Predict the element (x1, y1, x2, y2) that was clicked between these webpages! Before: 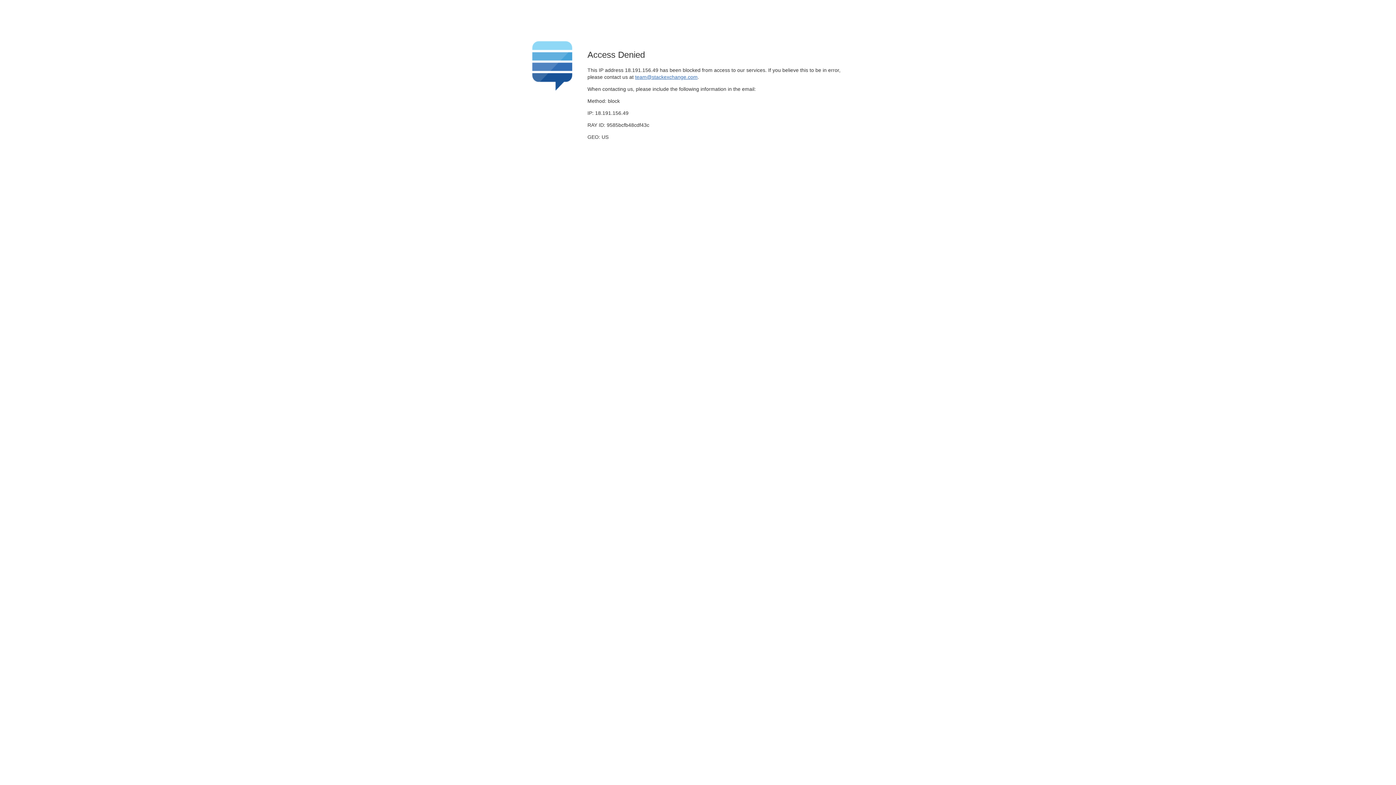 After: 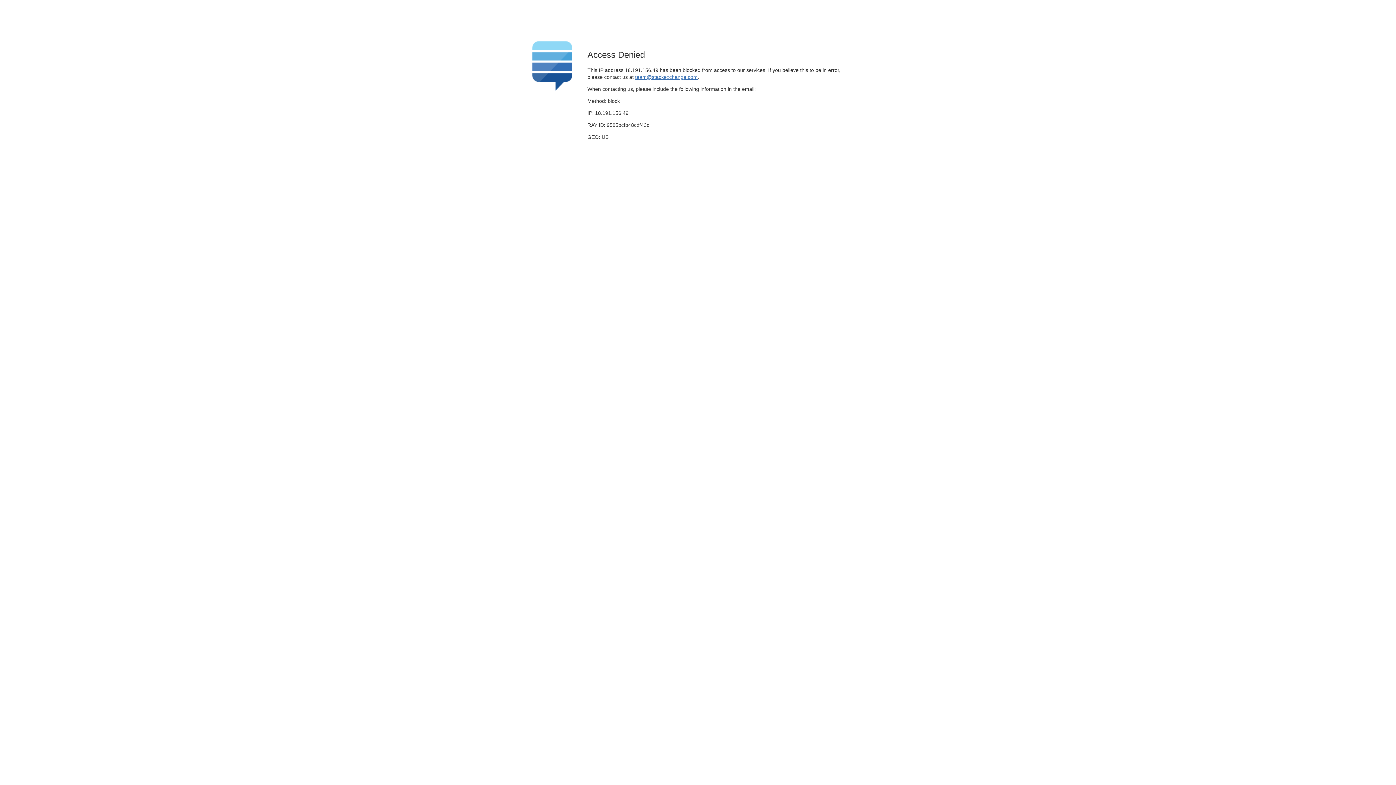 Action: bbox: (635, 74, 697, 79) label: team@stackexchange.com